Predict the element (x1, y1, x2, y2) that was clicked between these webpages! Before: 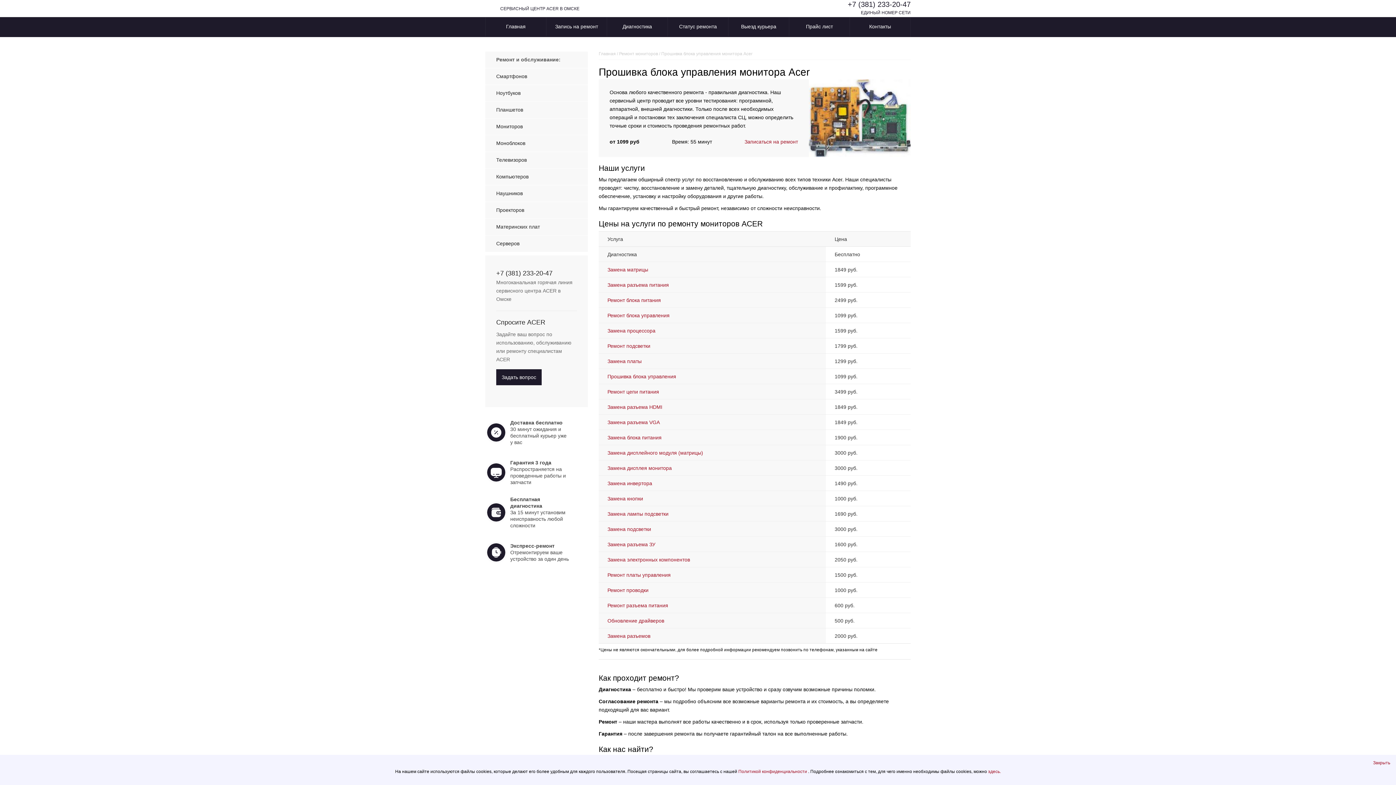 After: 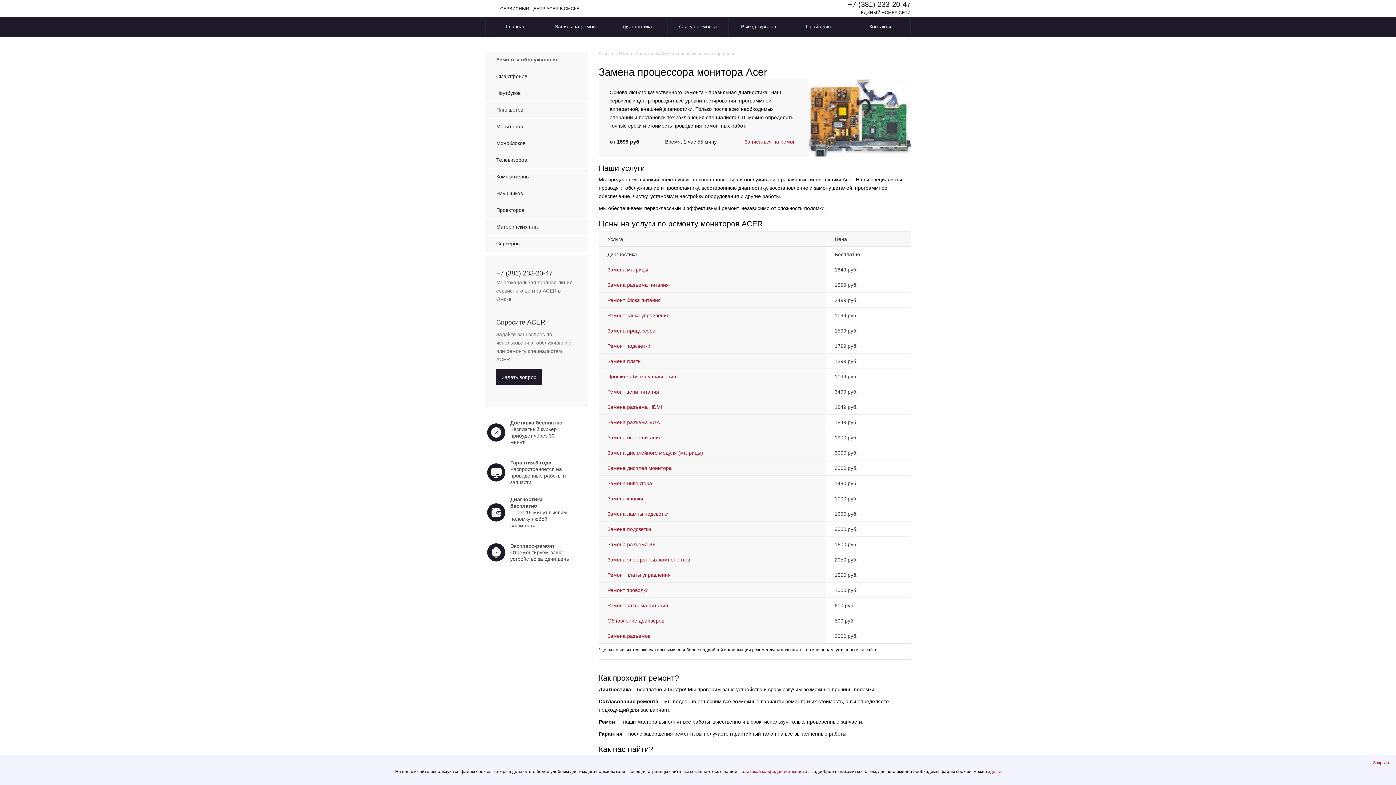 Action: bbox: (607, 328, 655, 333) label: Замена процессора